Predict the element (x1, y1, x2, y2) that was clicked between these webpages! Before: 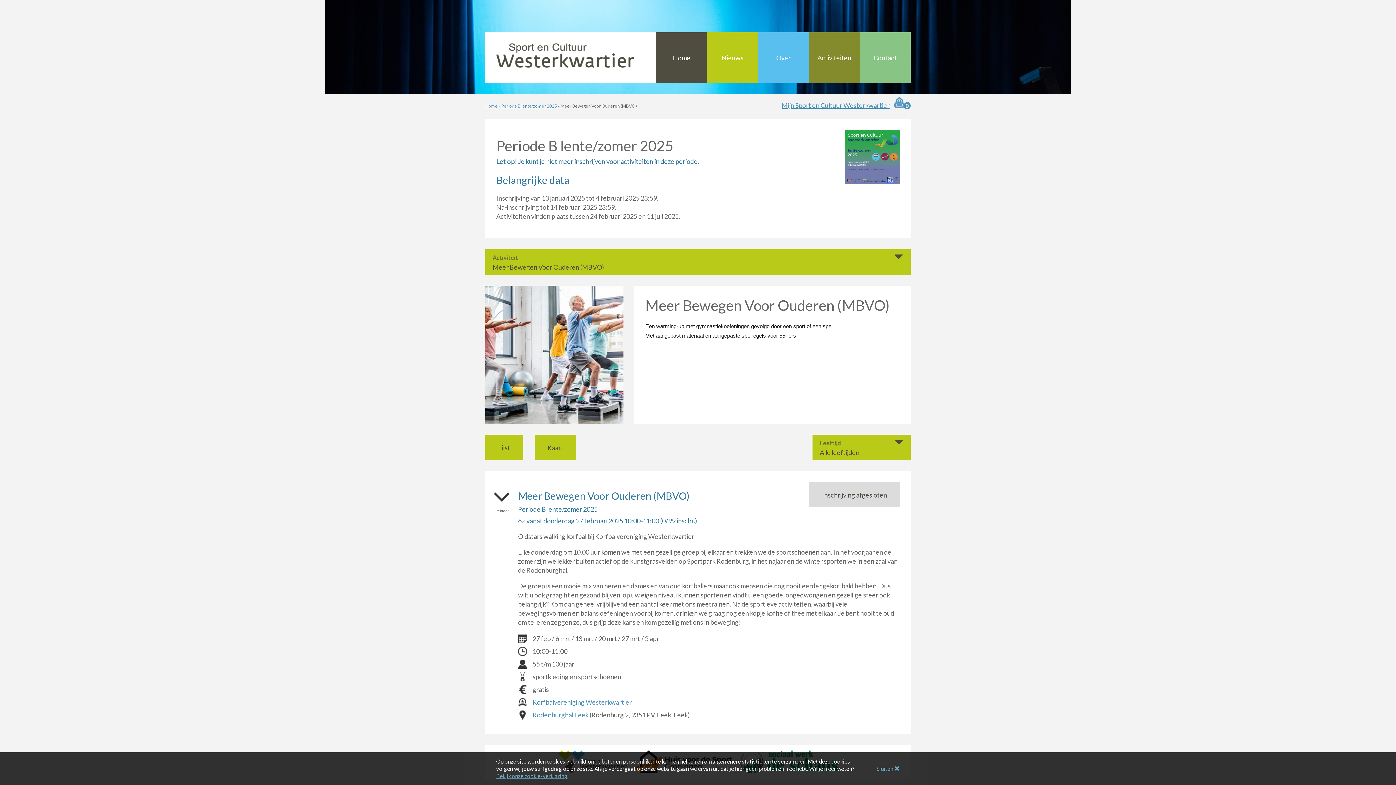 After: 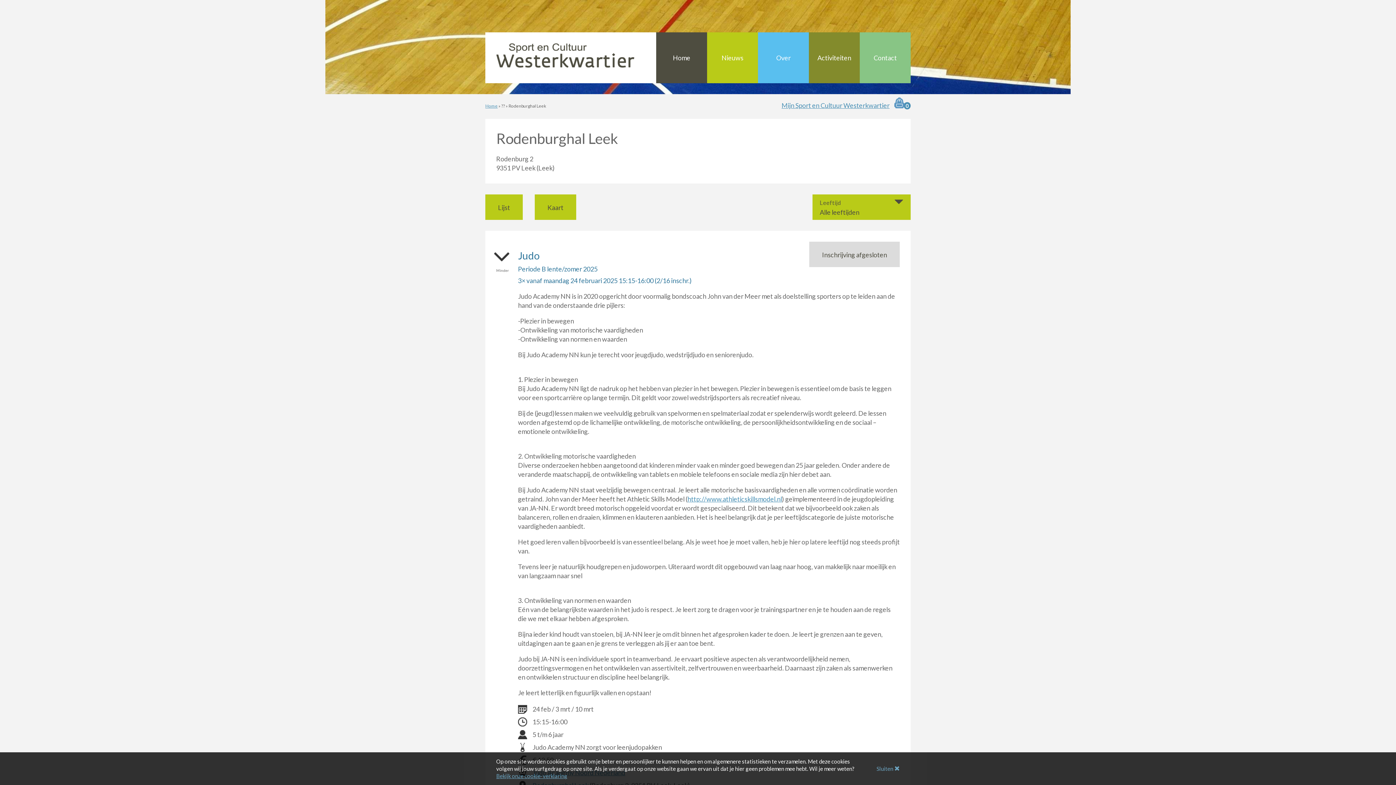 Action: bbox: (532, 711, 588, 719) label: Rodenburghal Leek